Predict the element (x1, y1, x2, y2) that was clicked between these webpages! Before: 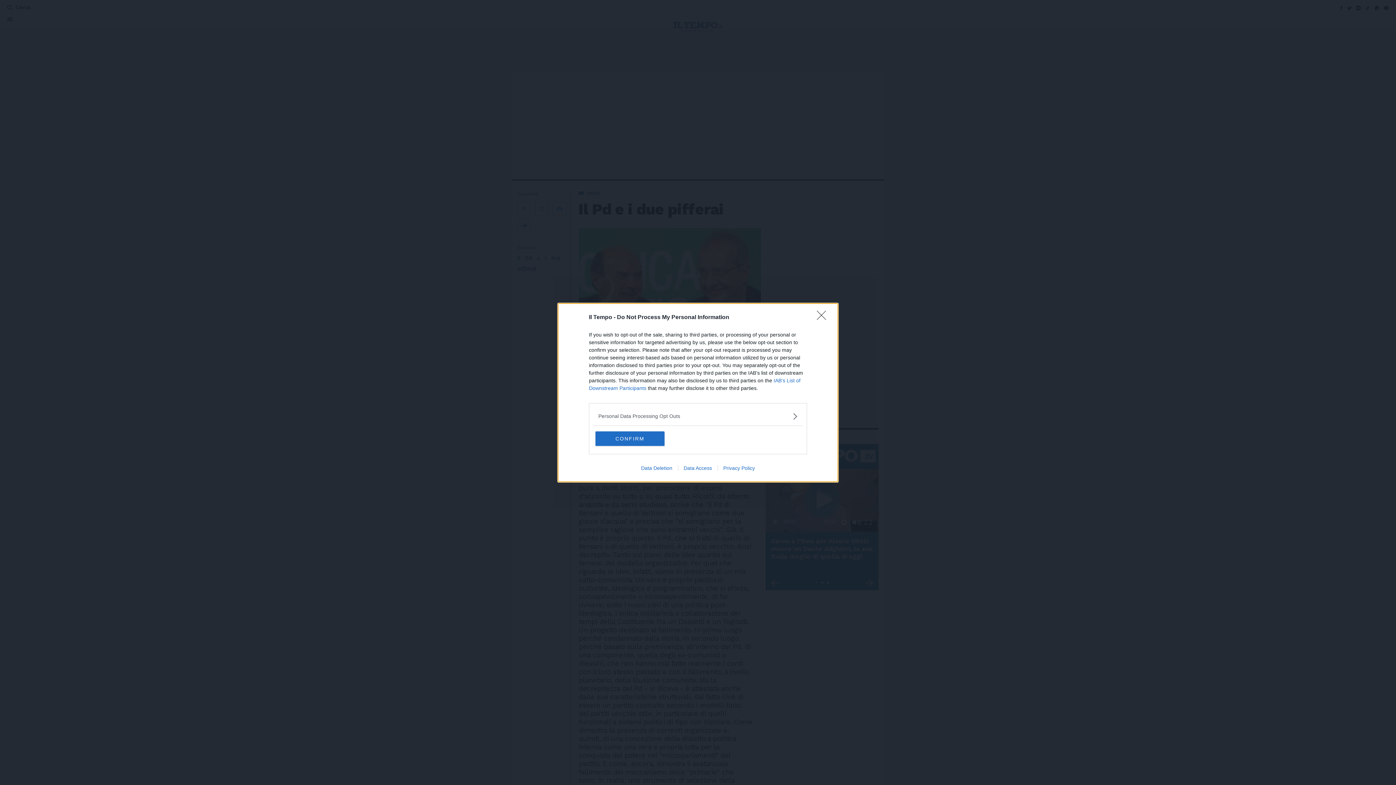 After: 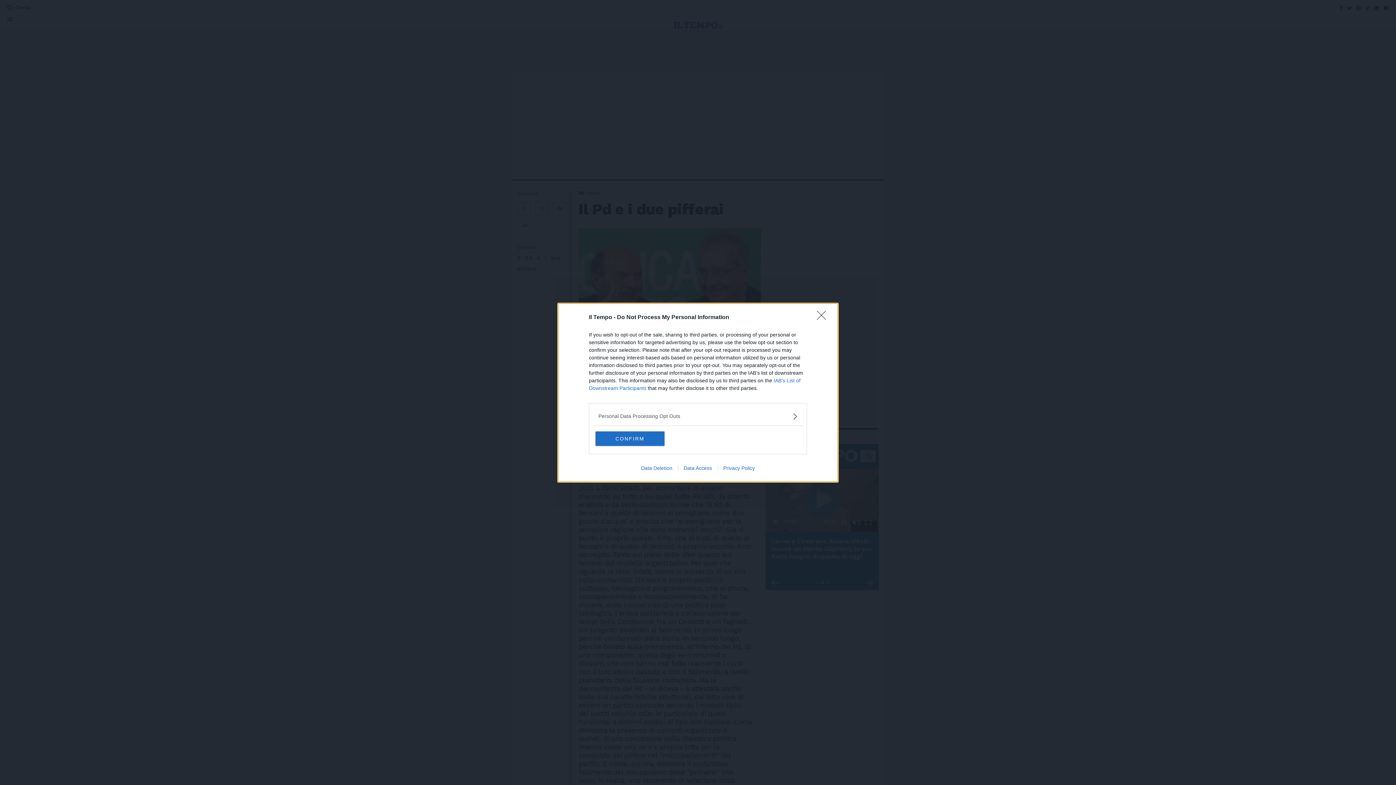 Action: bbox: (717, 465, 760, 471) label: Privacy Policy